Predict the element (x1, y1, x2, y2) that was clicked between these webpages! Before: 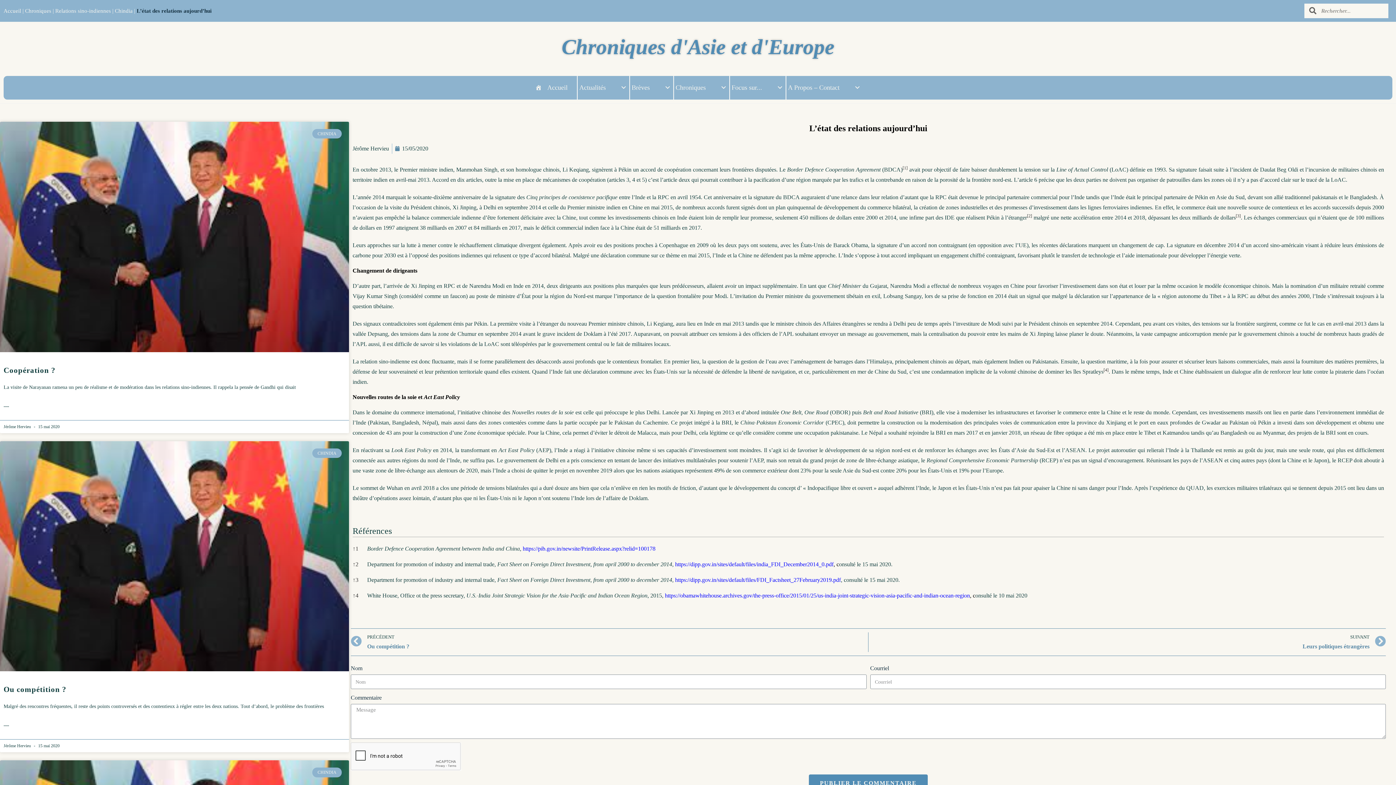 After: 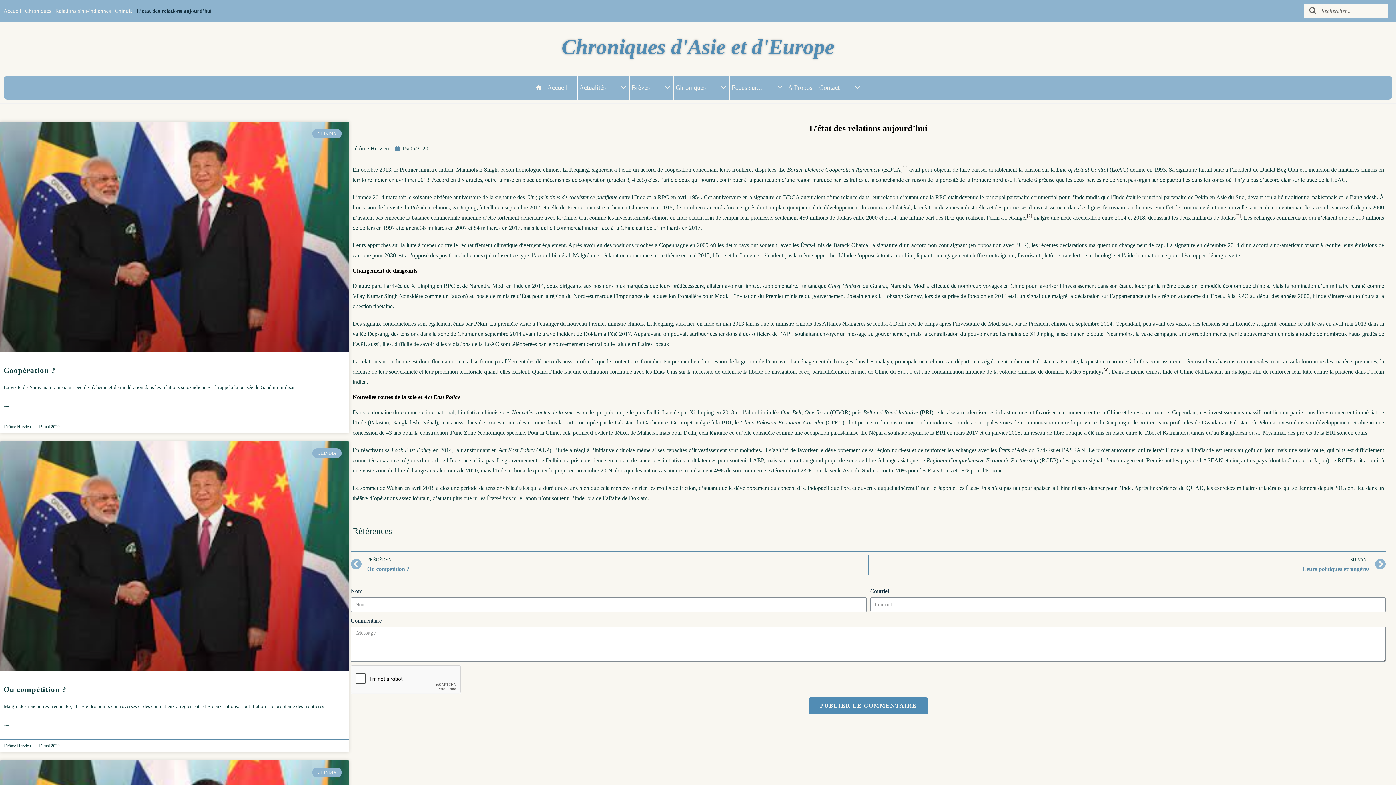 Action: bbox: (352, 526, 392, 536) label: Références